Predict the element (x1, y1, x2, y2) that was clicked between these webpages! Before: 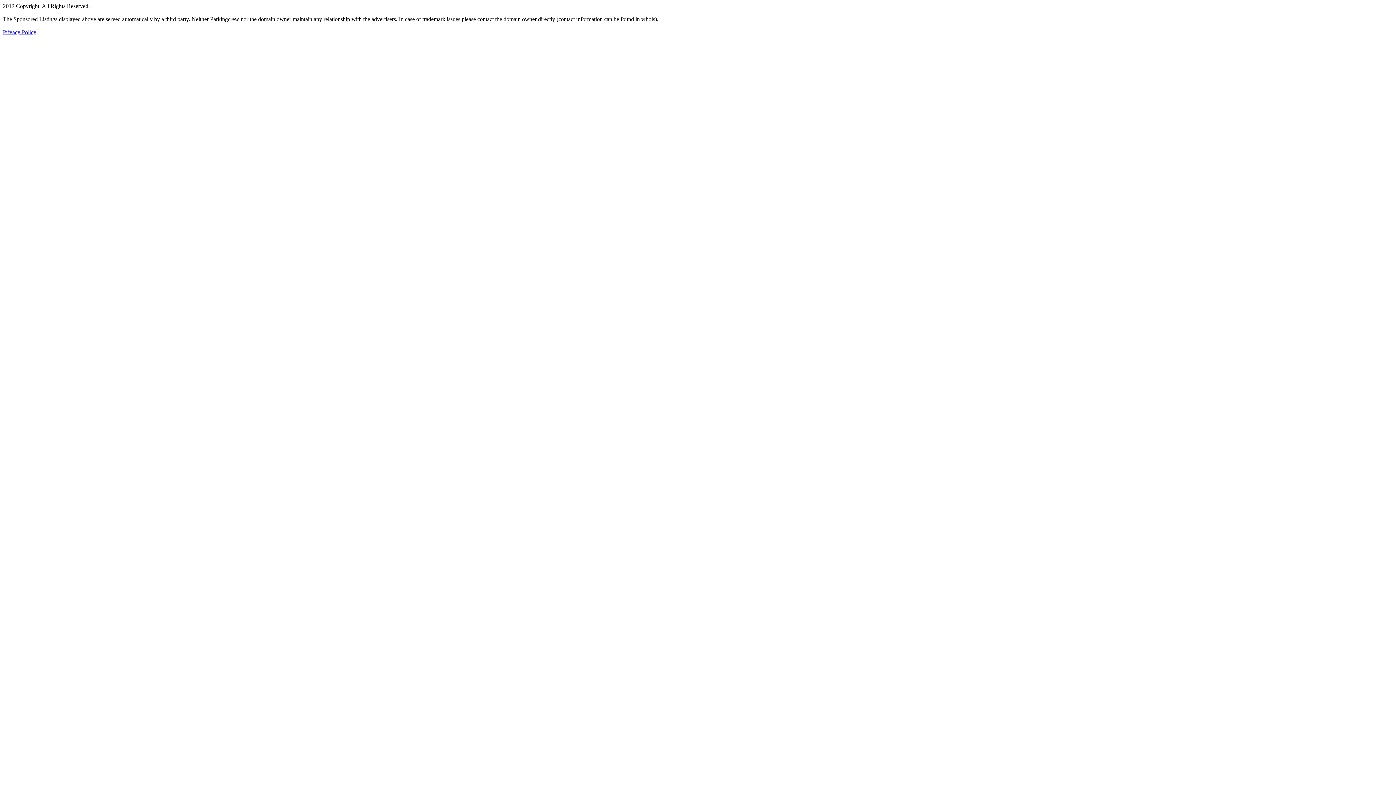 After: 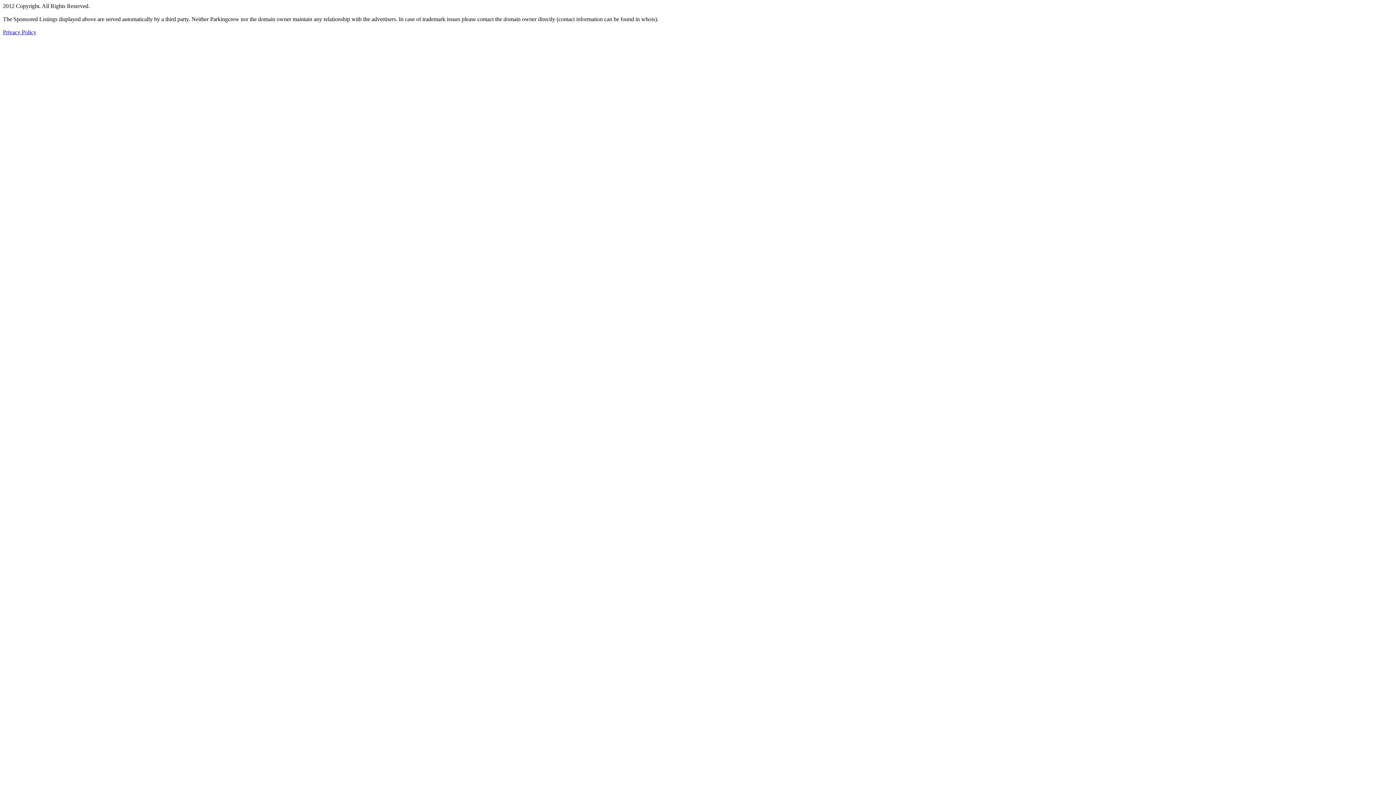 Action: label: Privacy Policy bbox: (2, 29, 36, 35)